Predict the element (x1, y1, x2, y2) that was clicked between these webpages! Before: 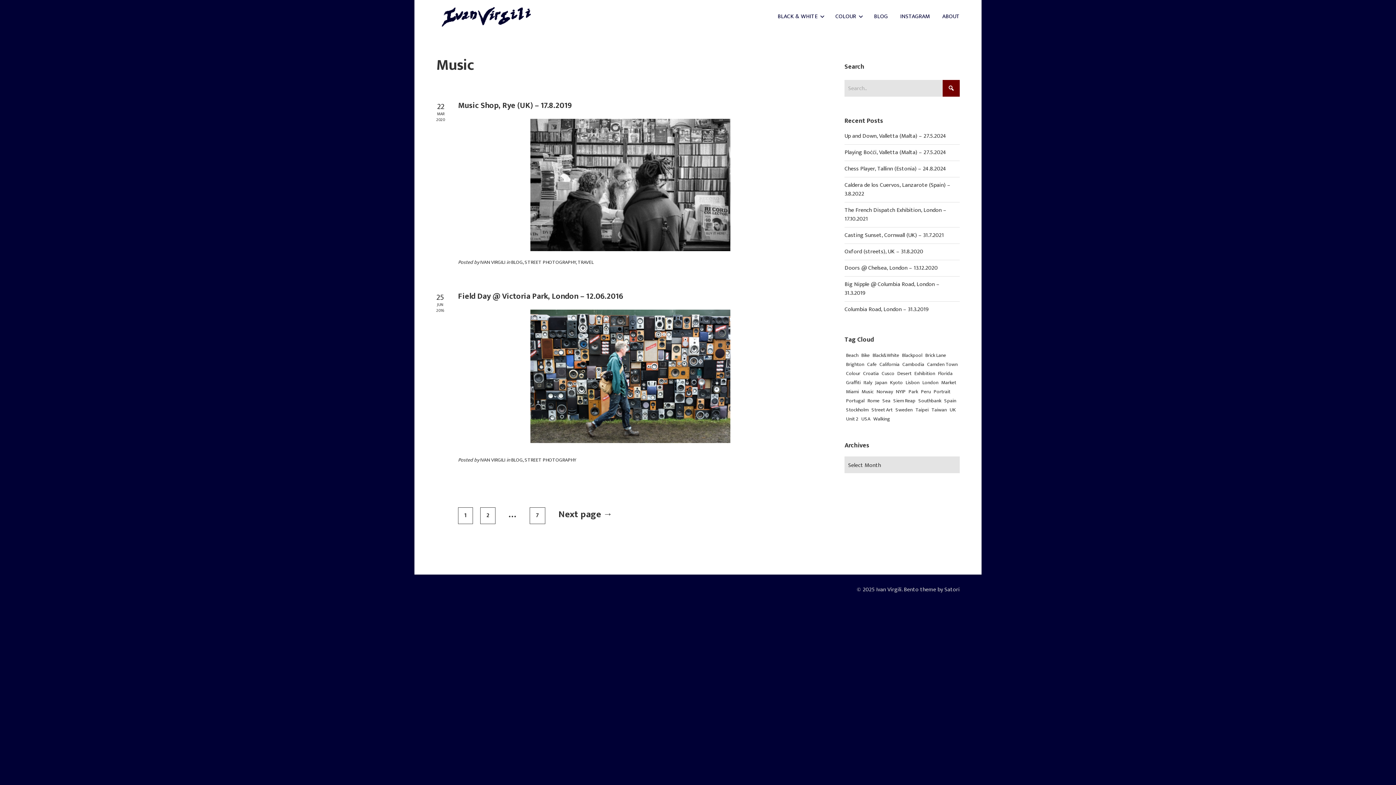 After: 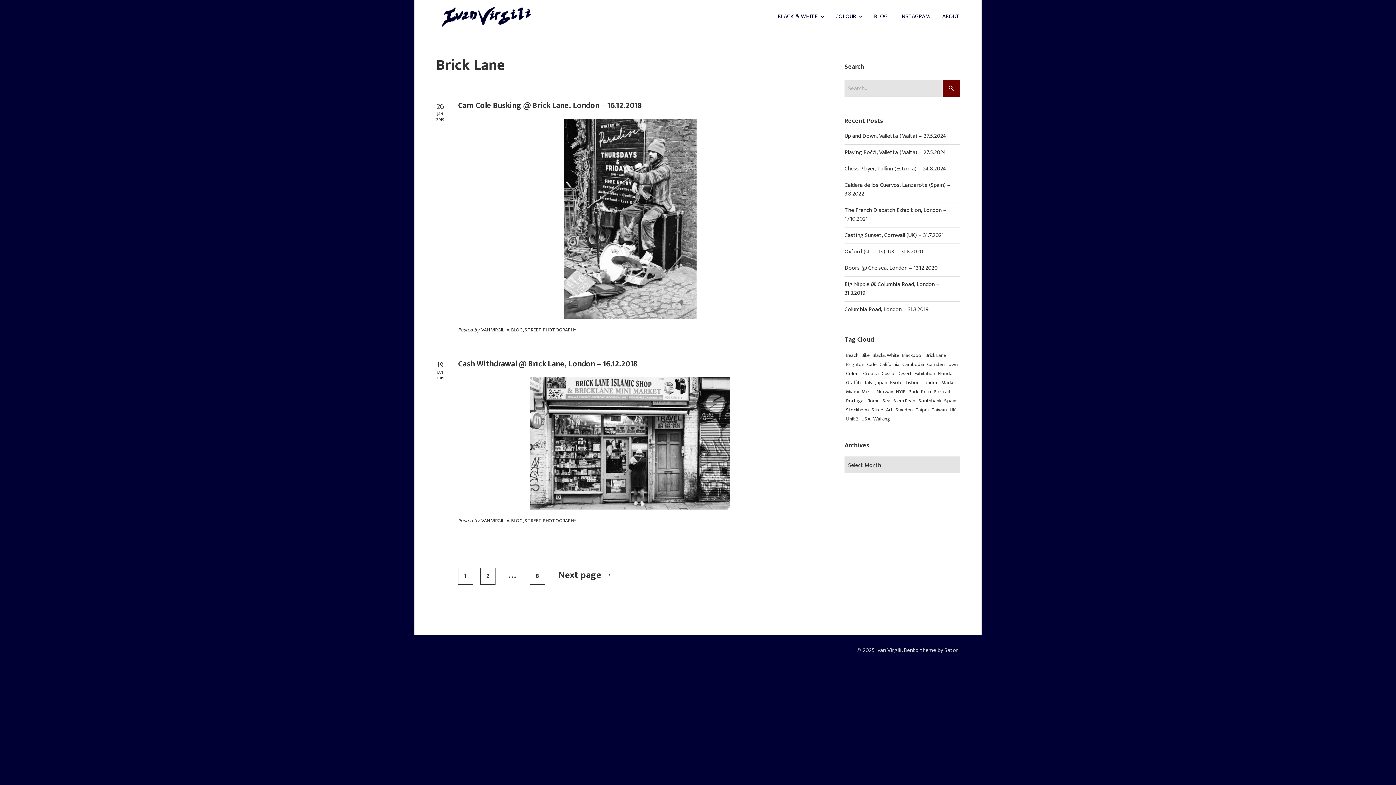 Action: label: Brick Lane (15 items) bbox: (924, 350, 947, 360)